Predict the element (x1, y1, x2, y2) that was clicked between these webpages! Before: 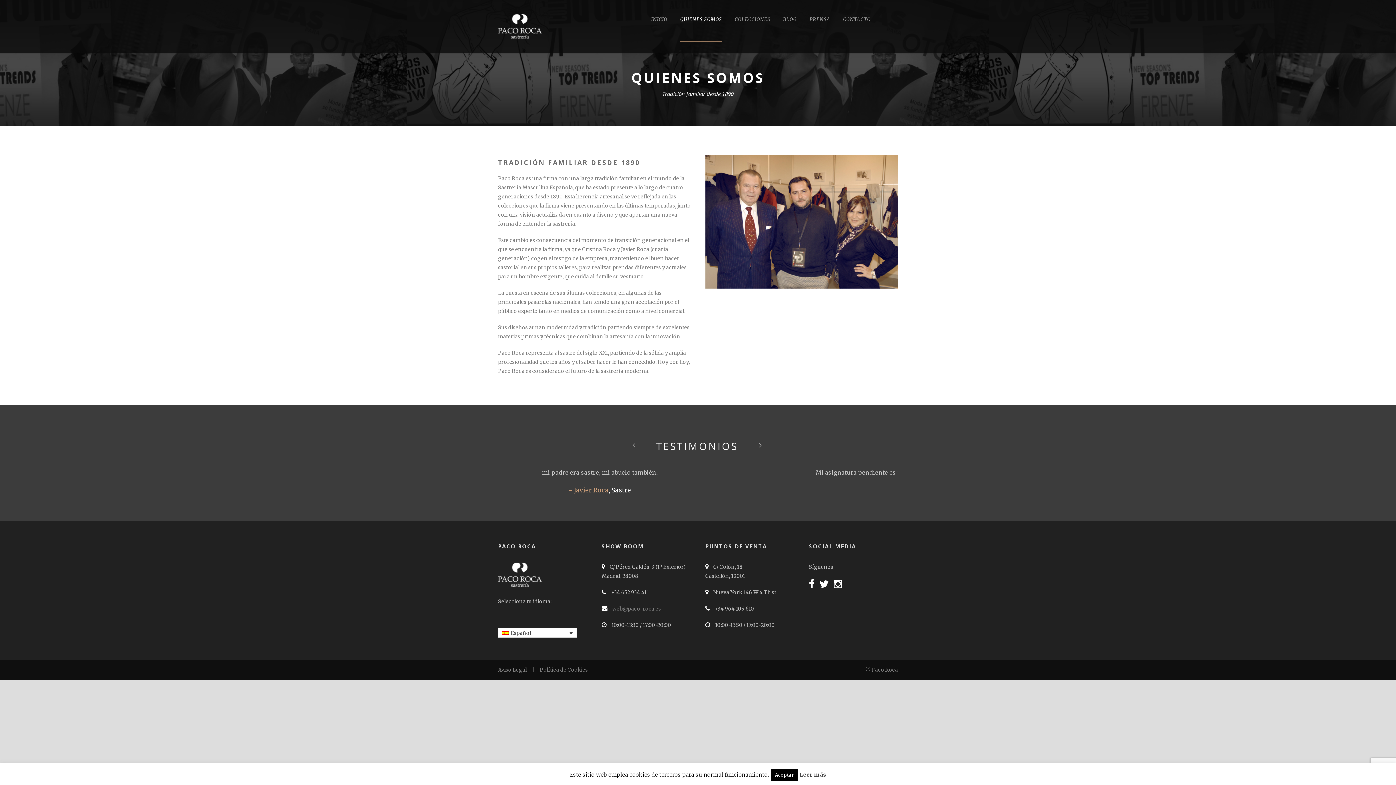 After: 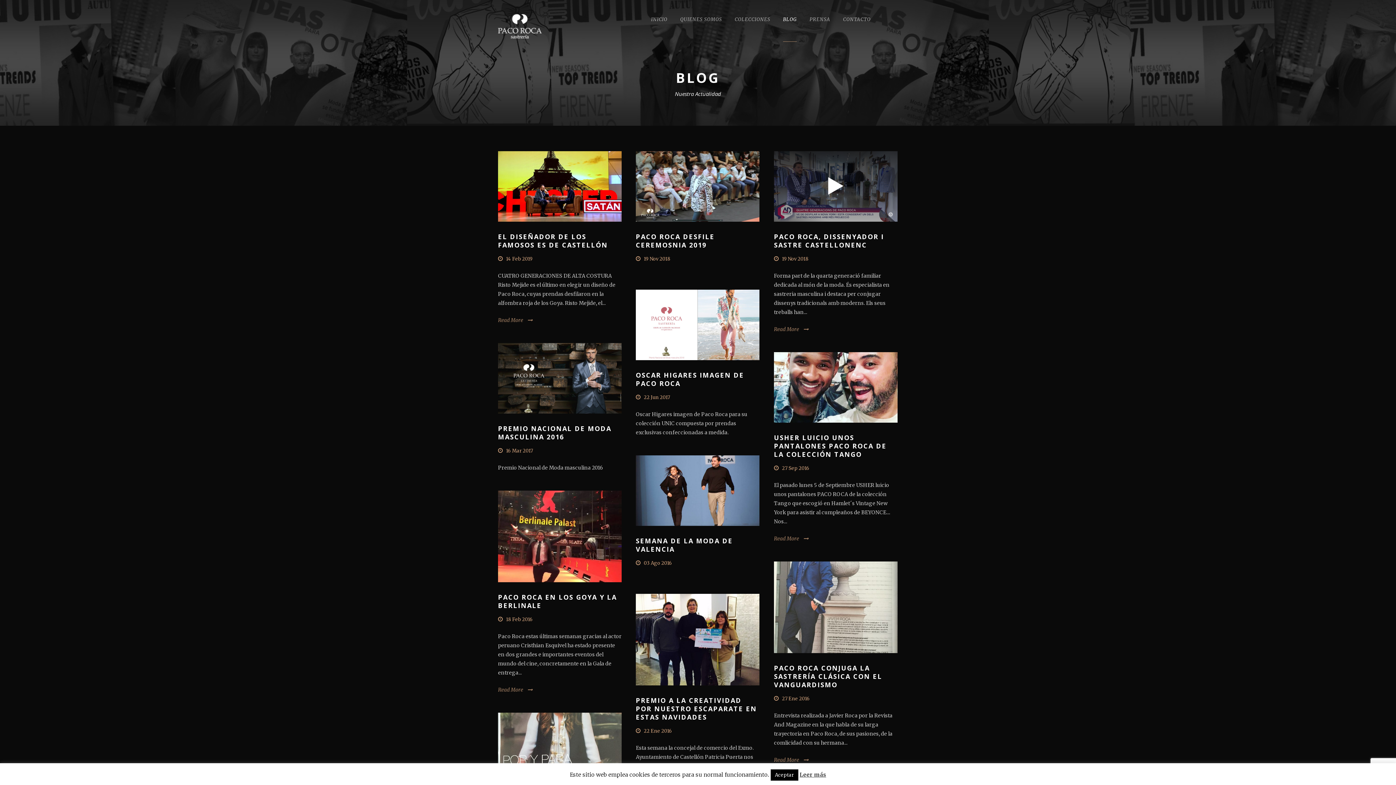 Action: bbox: (783, 15, 797, 25) label: BLOG